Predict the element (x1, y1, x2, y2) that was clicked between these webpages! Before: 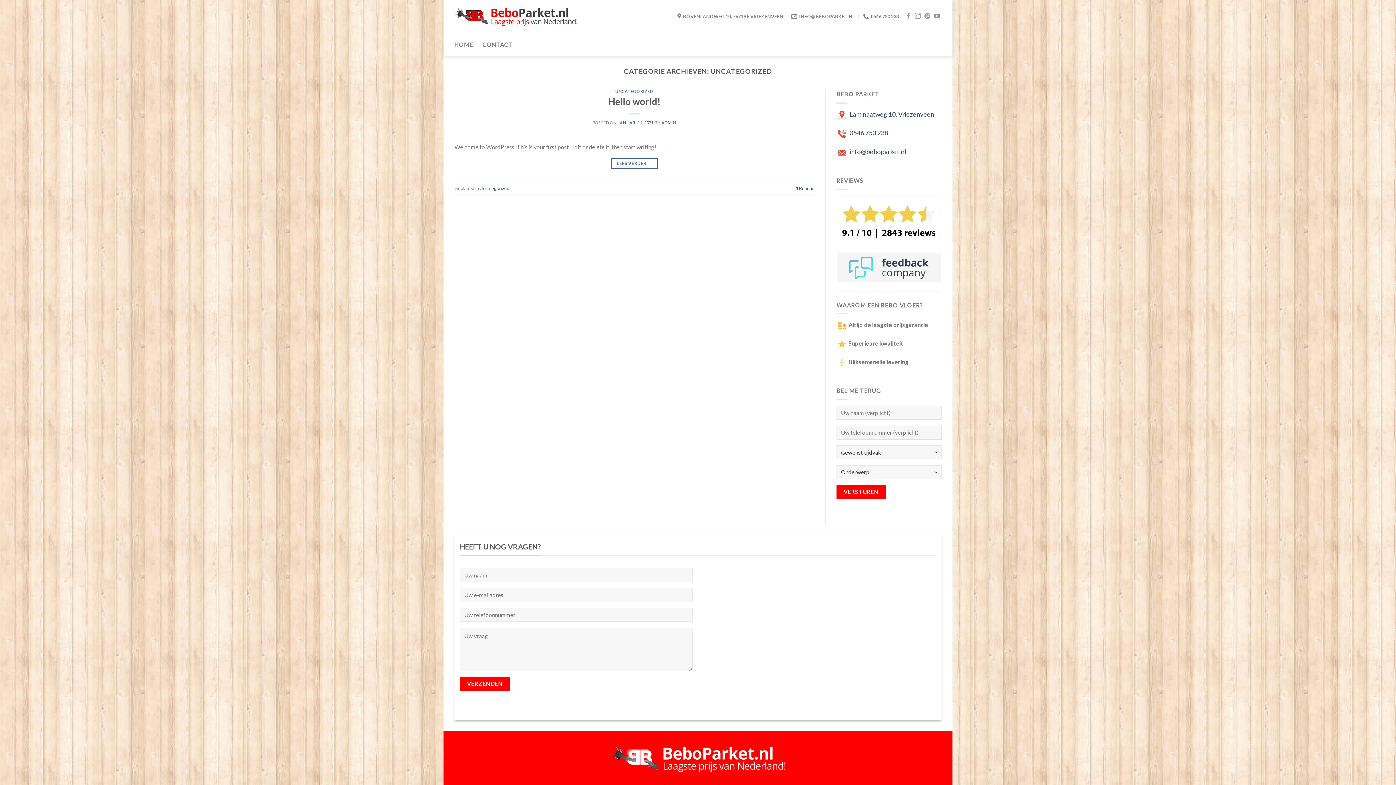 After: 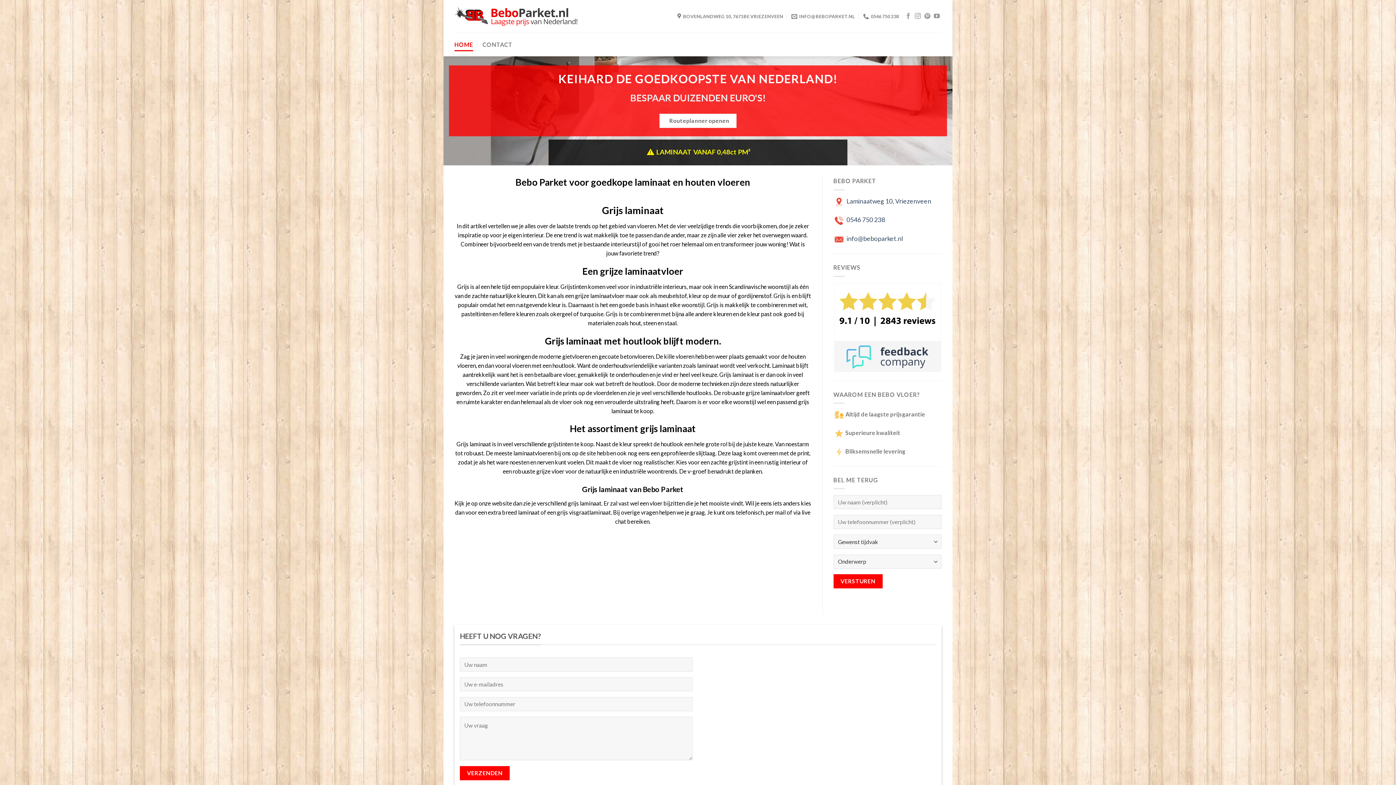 Action: bbox: (454, 6, 577, 25)